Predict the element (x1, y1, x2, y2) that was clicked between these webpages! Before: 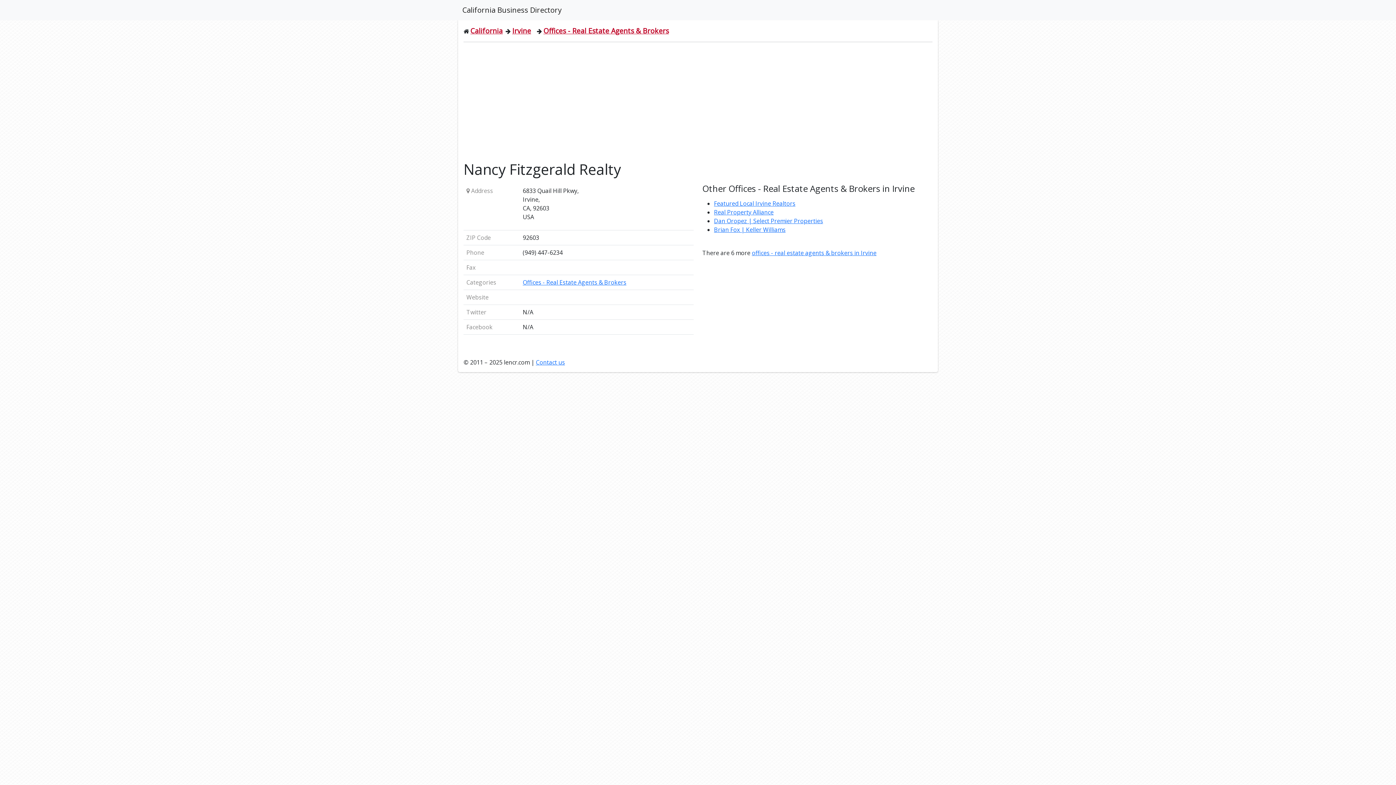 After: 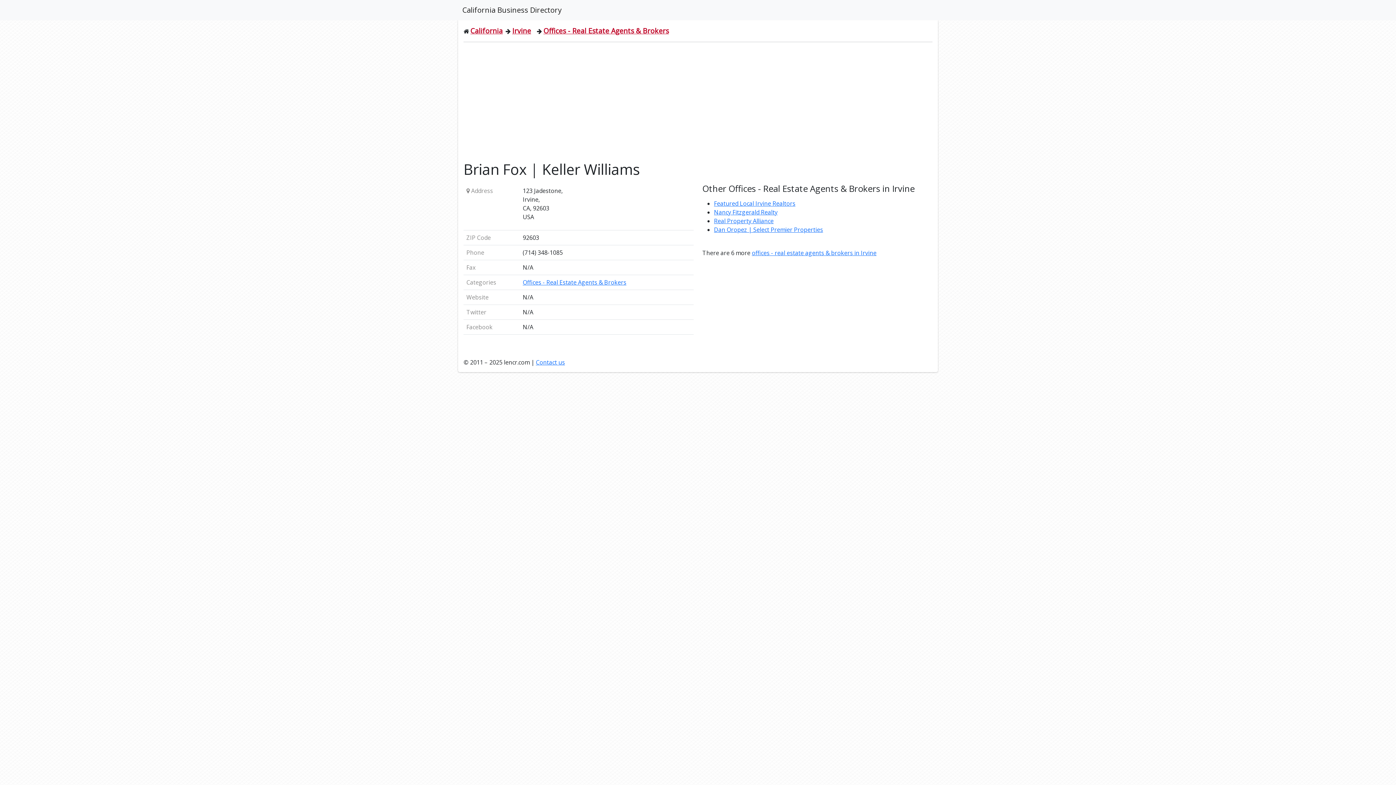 Action: label: Brian Fox | Keller Williams bbox: (714, 225, 785, 233)